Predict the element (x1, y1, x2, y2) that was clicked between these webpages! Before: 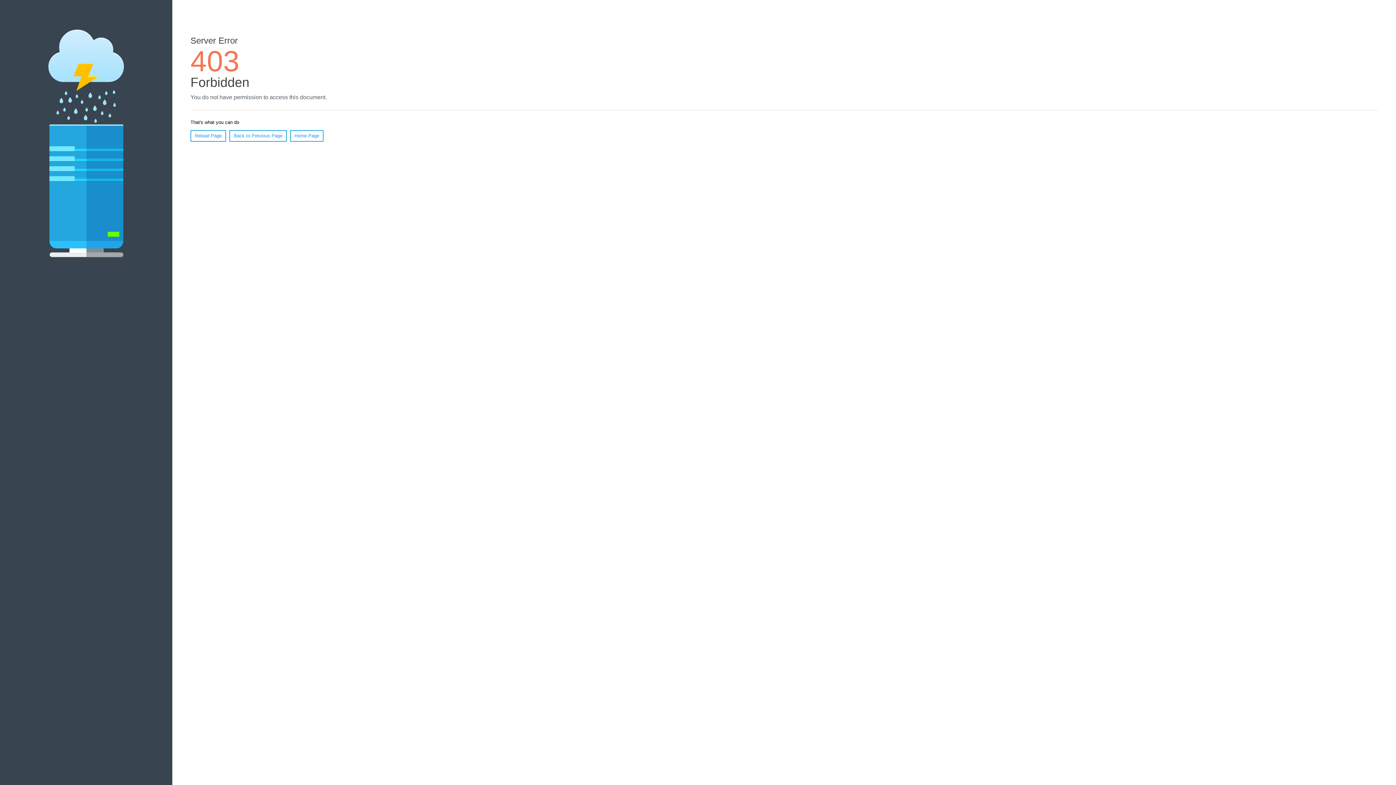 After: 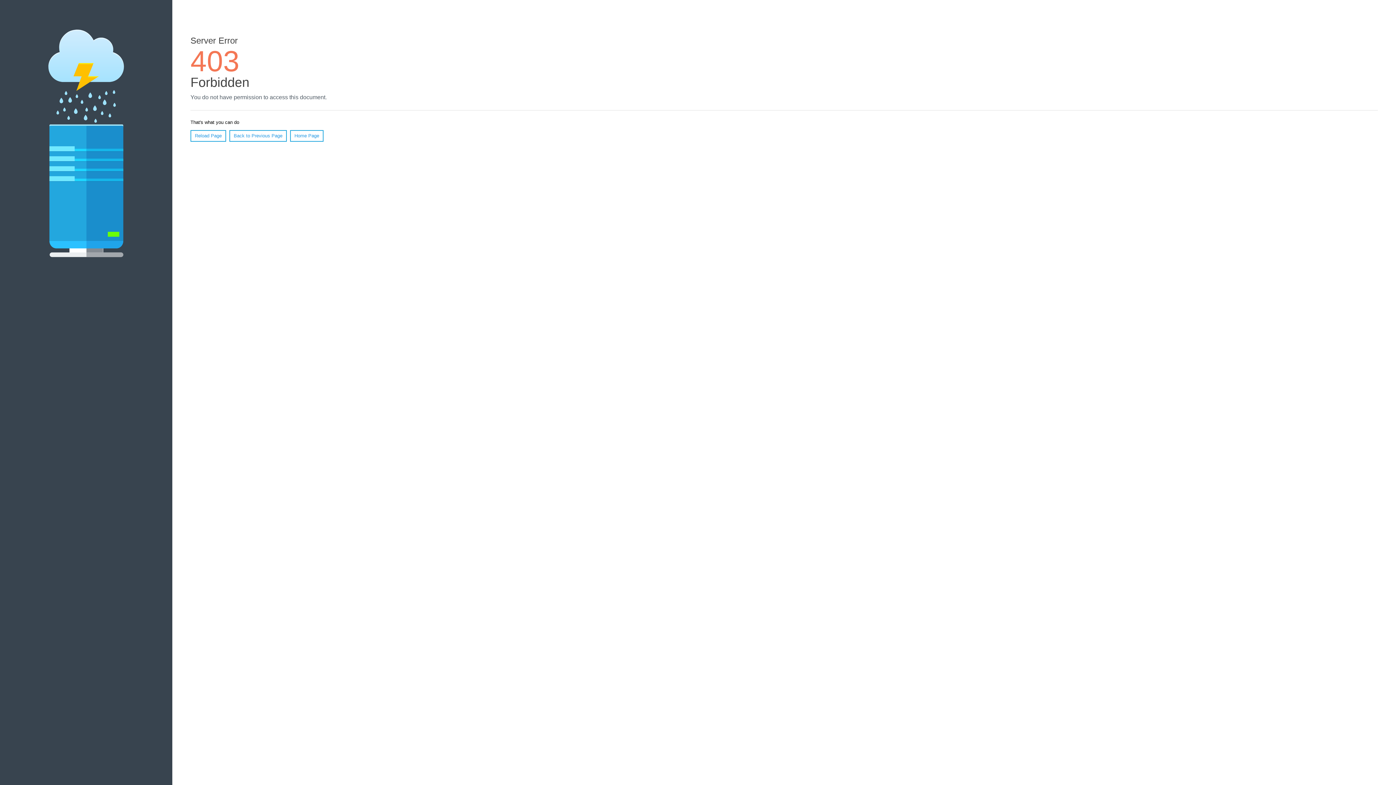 Action: label: Reload Page bbox: (190, 130, 226, 141)